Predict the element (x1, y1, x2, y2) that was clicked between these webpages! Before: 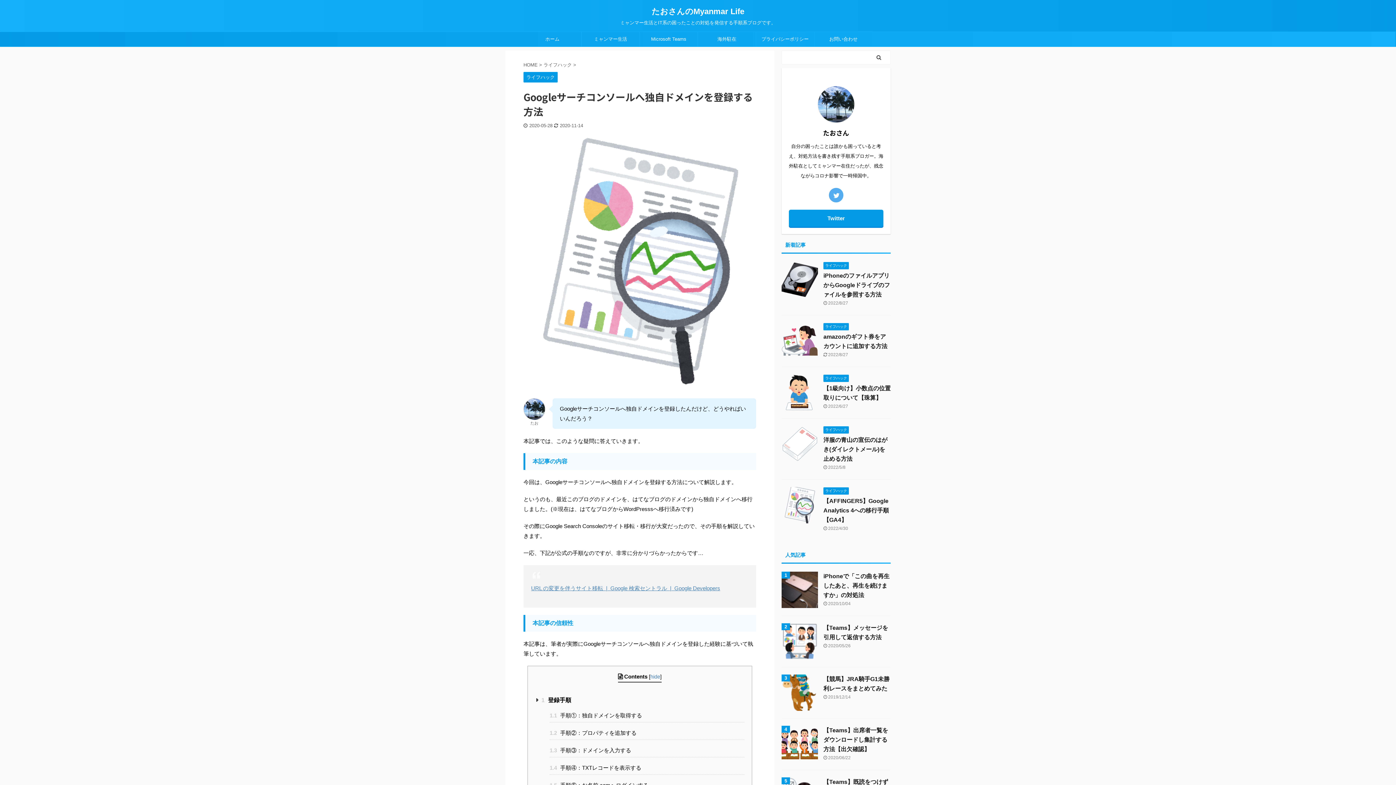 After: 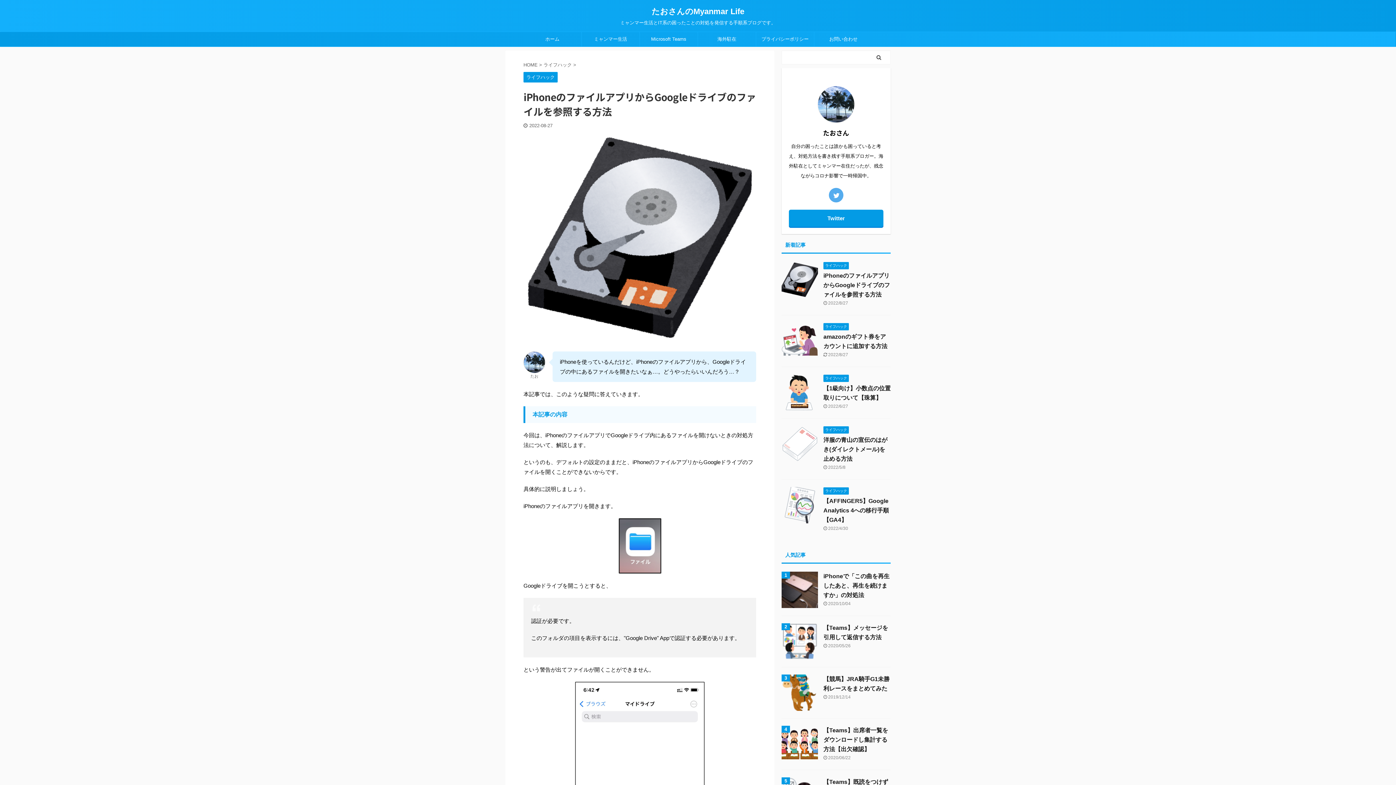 Action: bbox: (781, 291, 818, 297)